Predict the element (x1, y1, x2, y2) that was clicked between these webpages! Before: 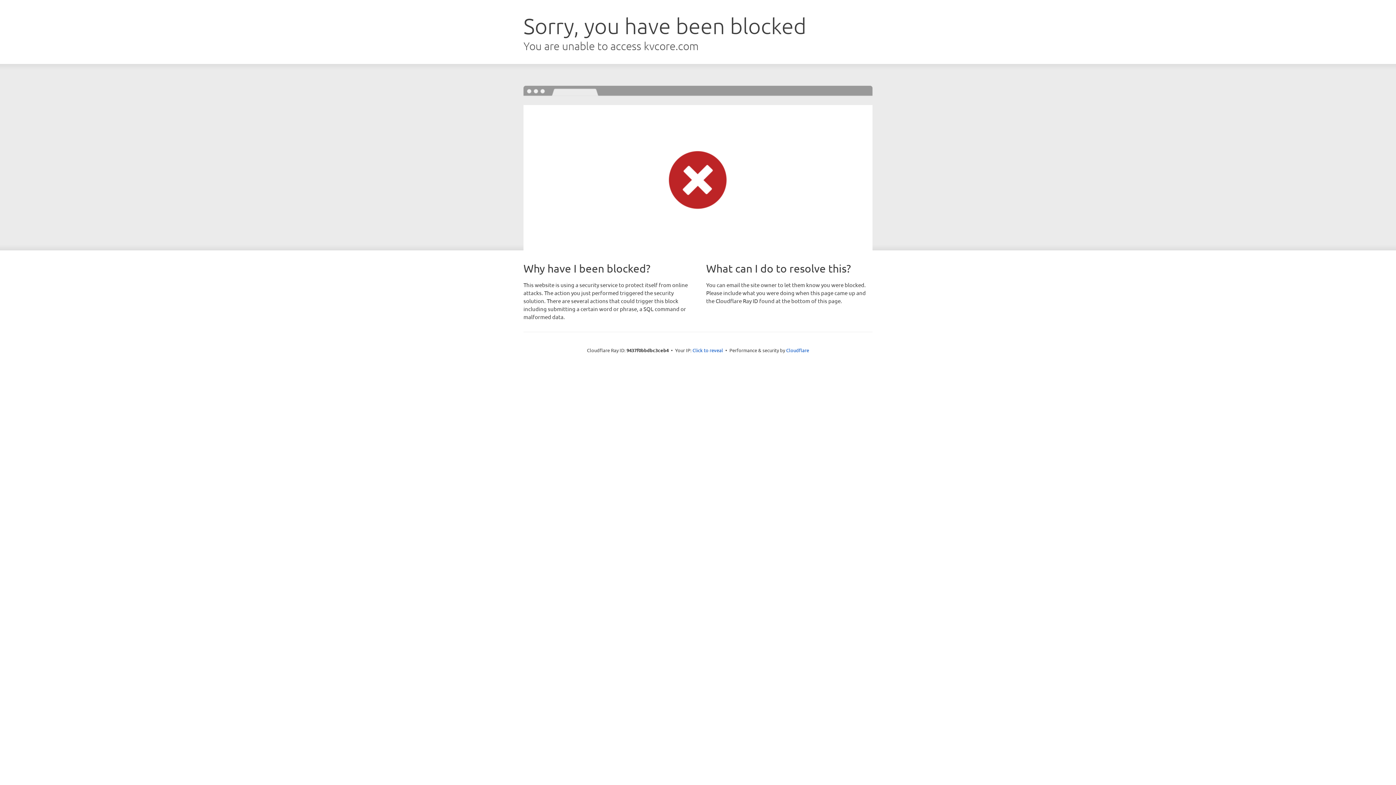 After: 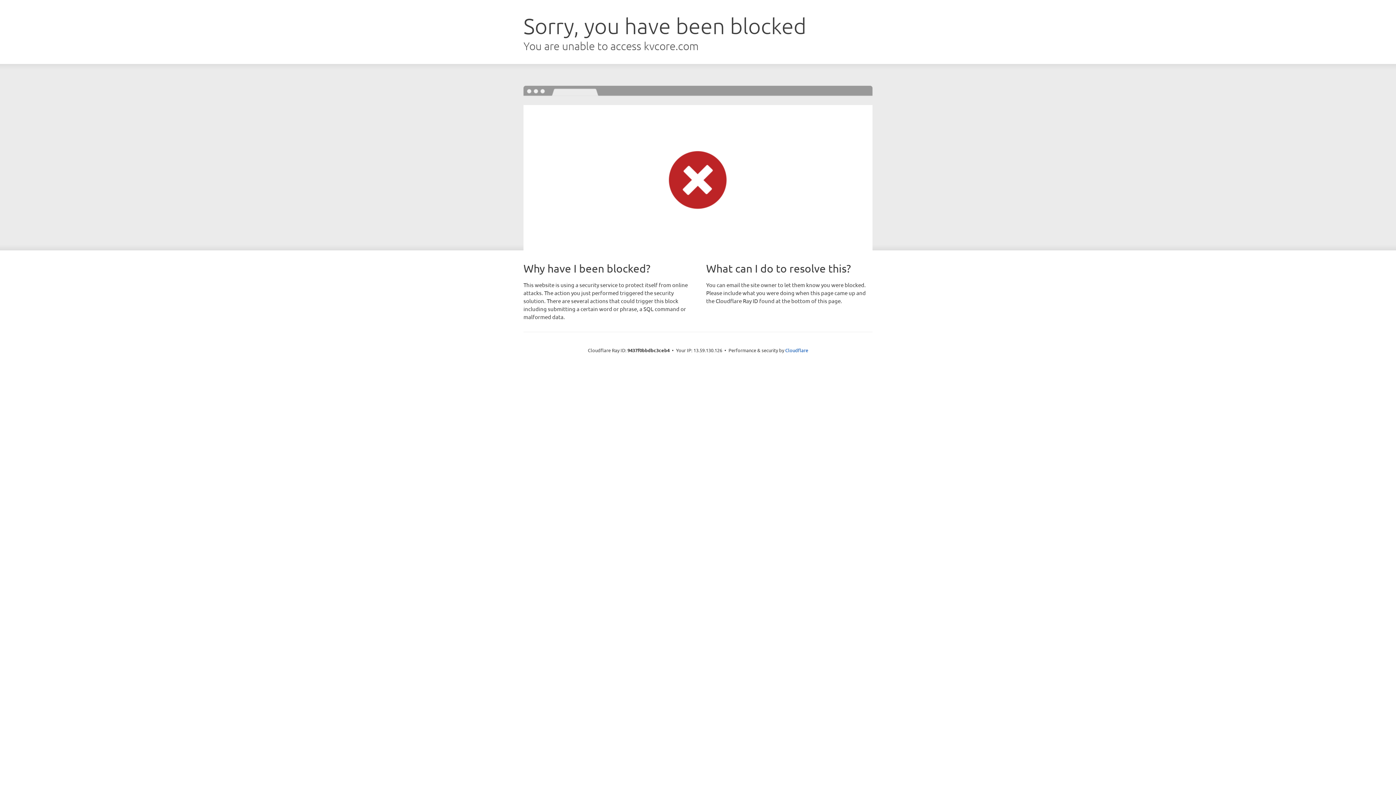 Action: label: Click to reveal bbox: (692, 346, 723, 353)